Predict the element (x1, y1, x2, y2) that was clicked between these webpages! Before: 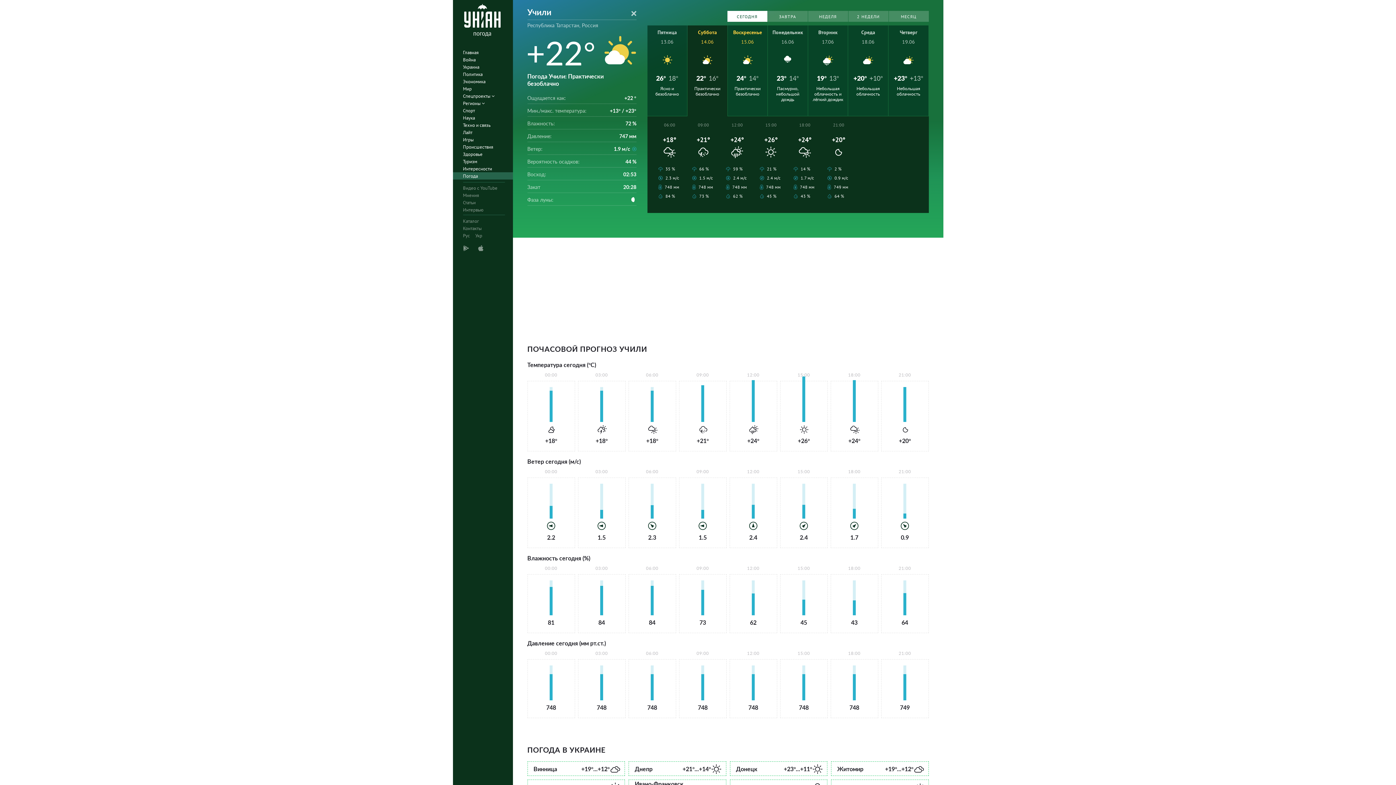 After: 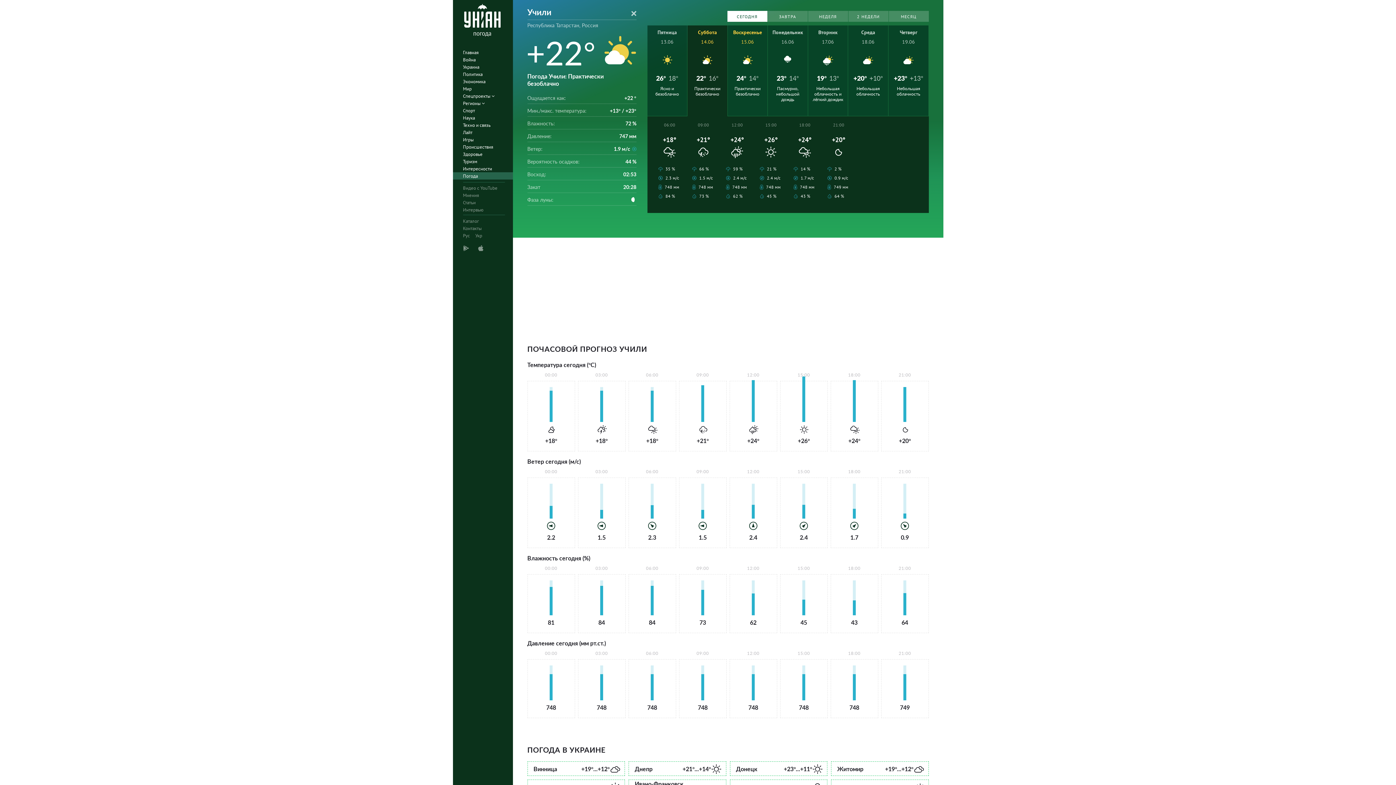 Action: label: Суббота
14.06
22°
16°
Практически безоблачно bbox: (687, 25, 727, 116)